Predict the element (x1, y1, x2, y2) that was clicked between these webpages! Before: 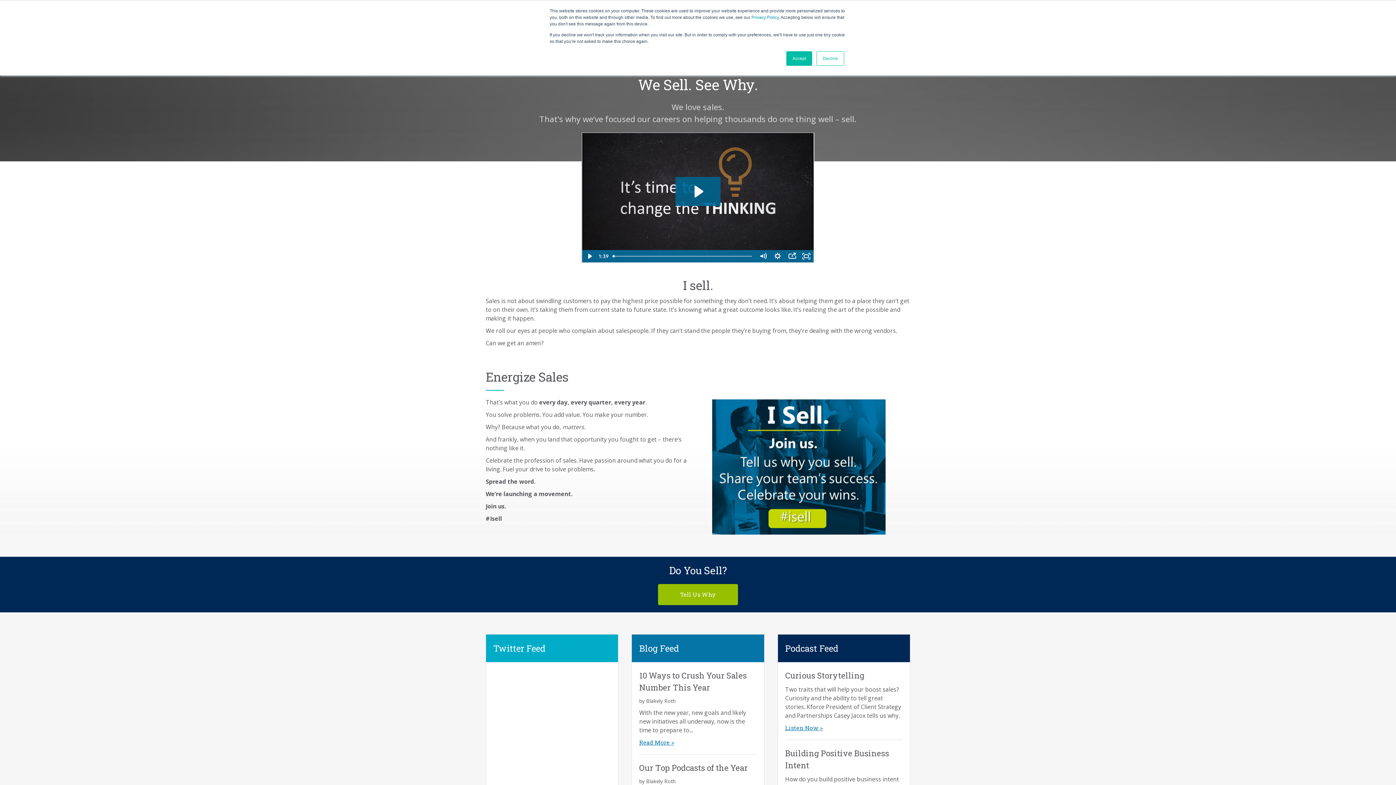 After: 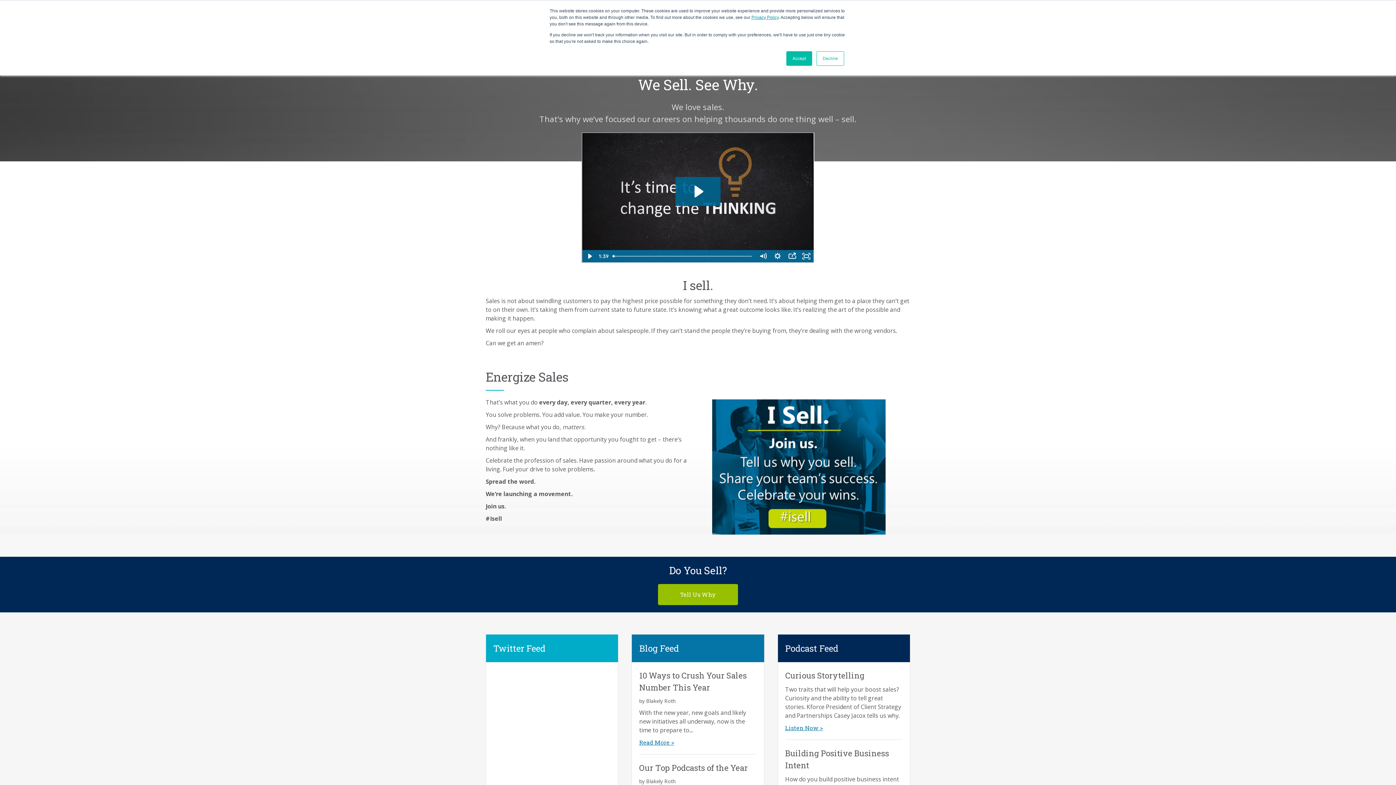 Action: bbox: (751, 14, 778, 20) label: Privacy Policy